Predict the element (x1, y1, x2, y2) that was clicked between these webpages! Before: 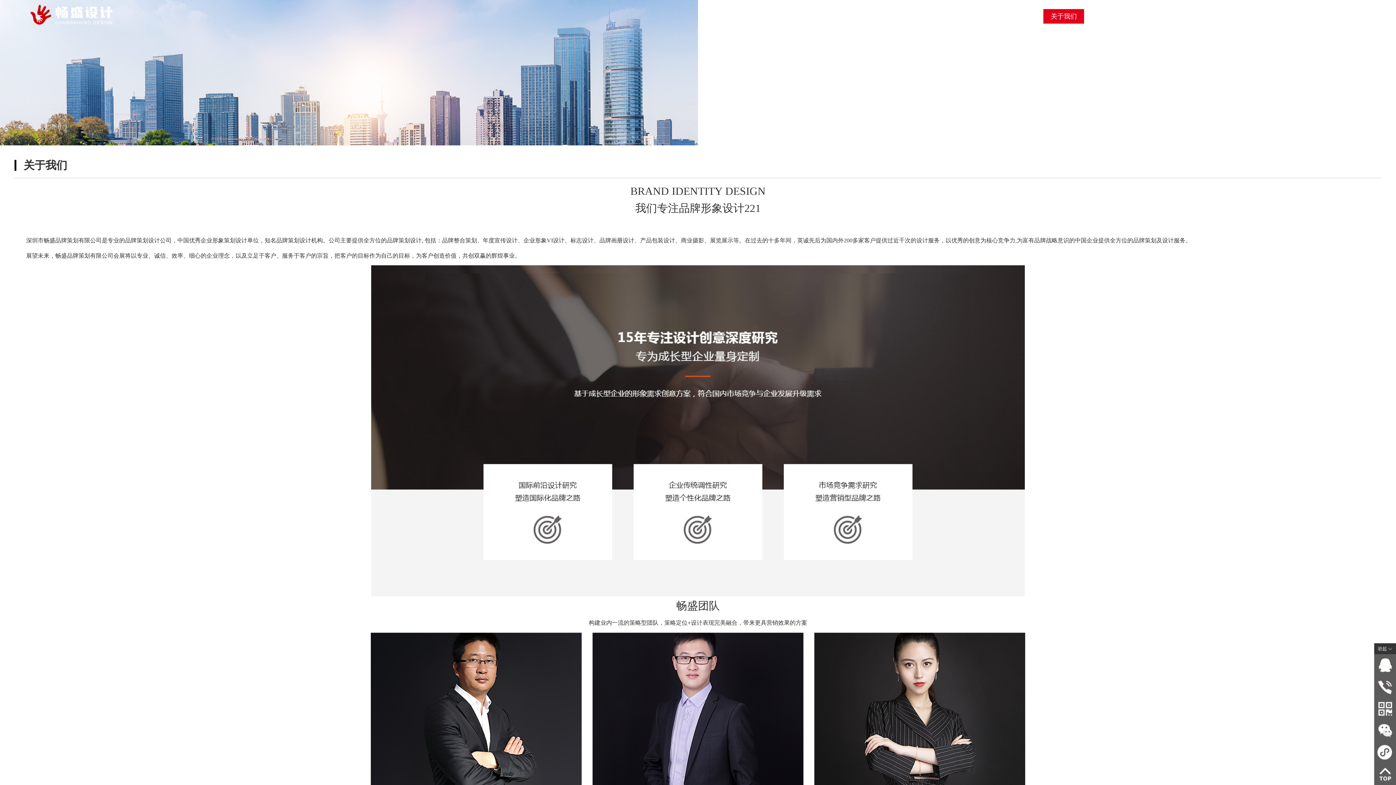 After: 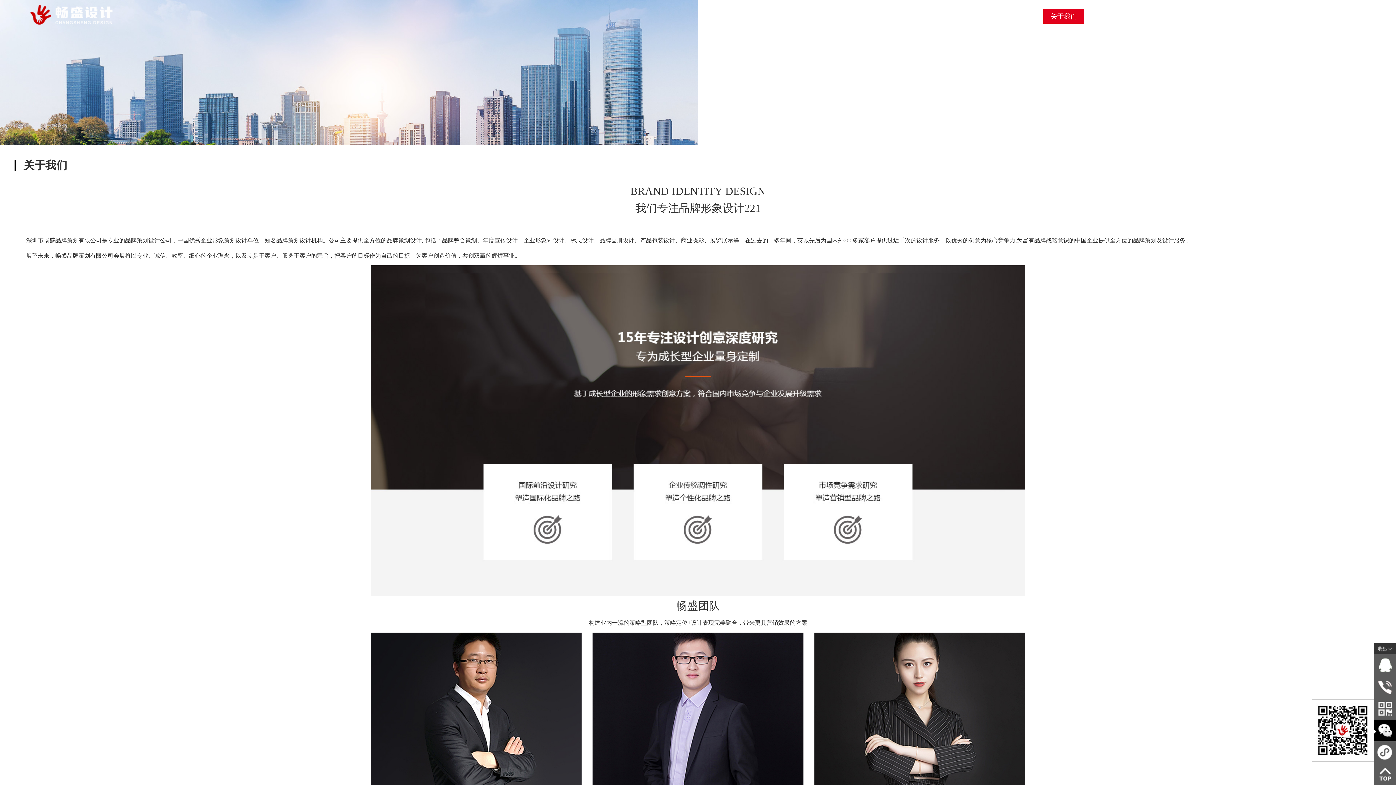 Action: bbox: (1374, 727, 1396, 733)